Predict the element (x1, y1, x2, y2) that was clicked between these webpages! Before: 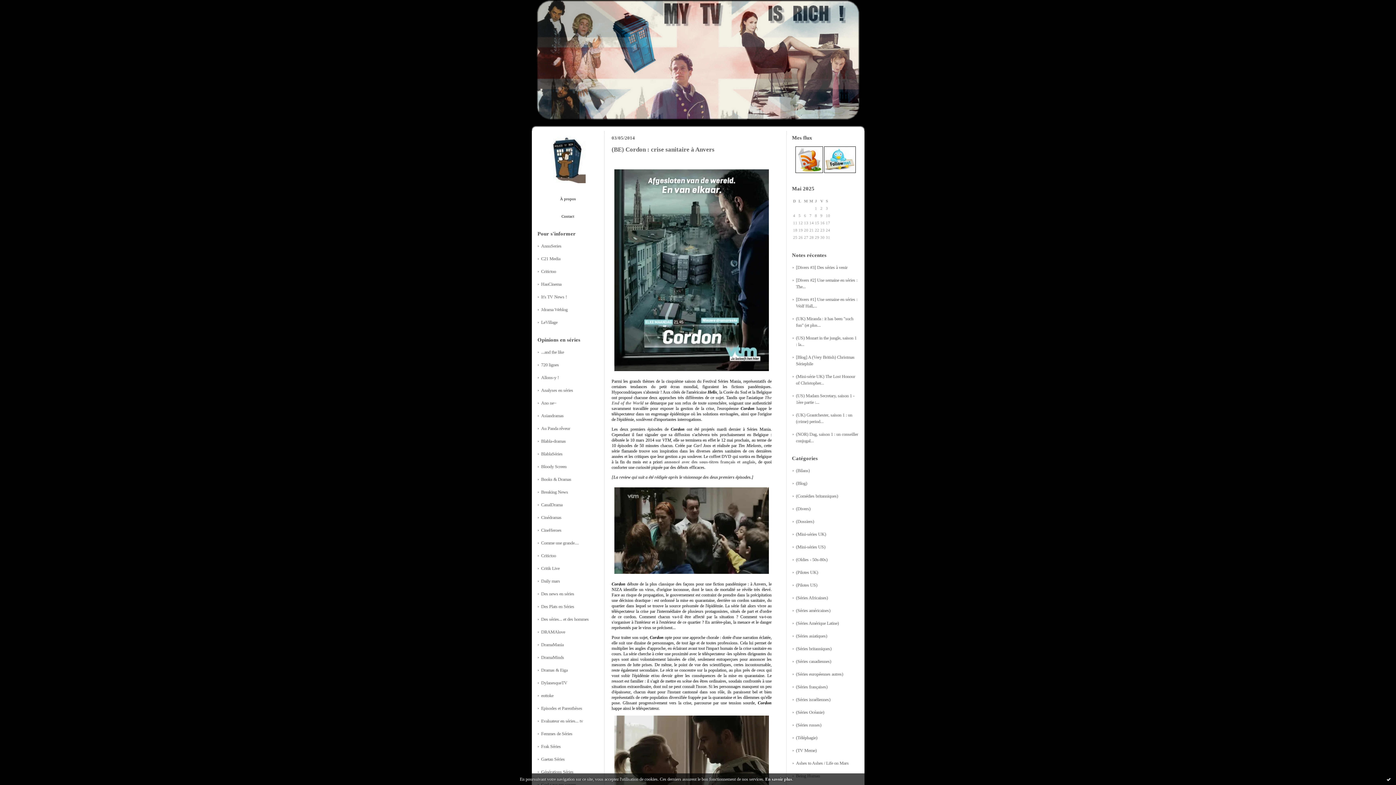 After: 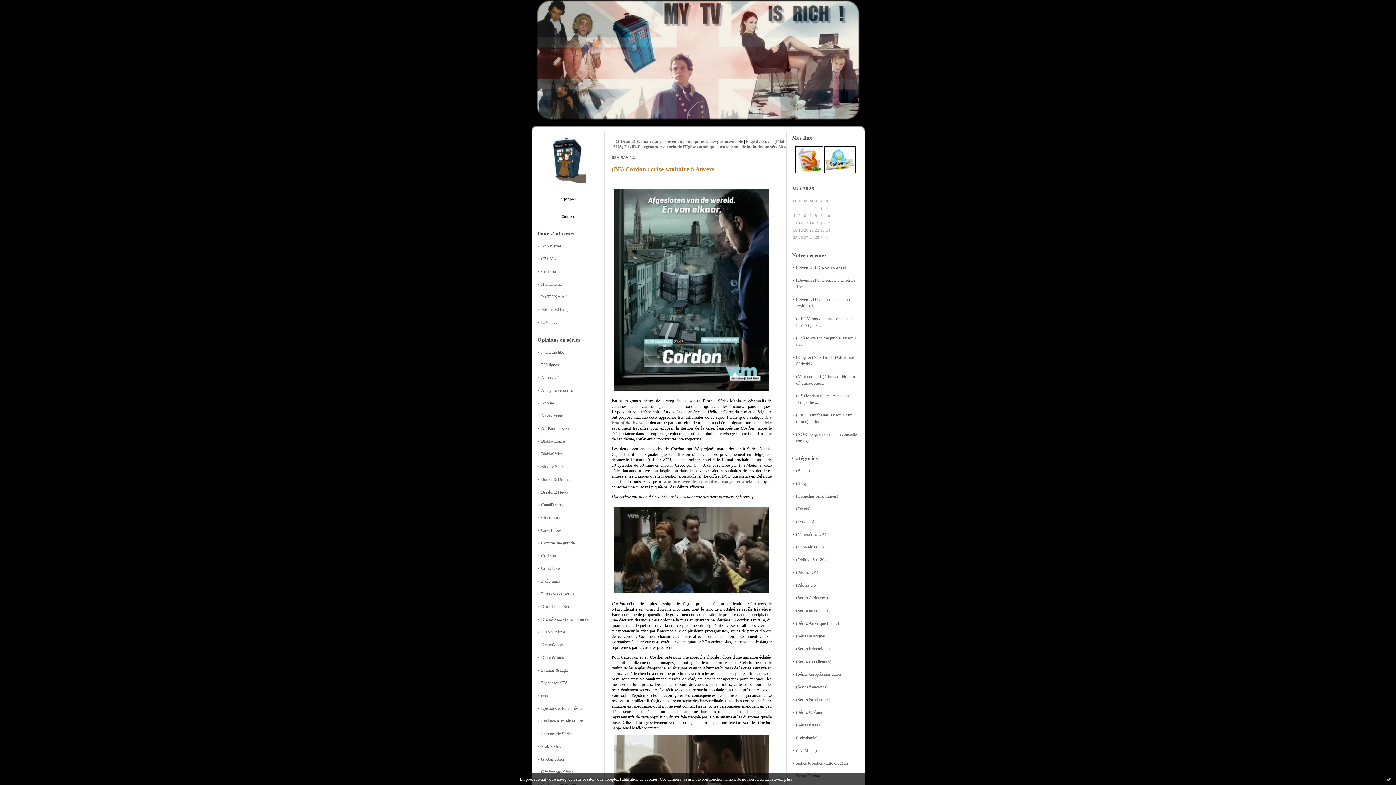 Action: label: (BE) Cordon : crise sanitaire à Anvers bbox: (611, 146, 714, 153)